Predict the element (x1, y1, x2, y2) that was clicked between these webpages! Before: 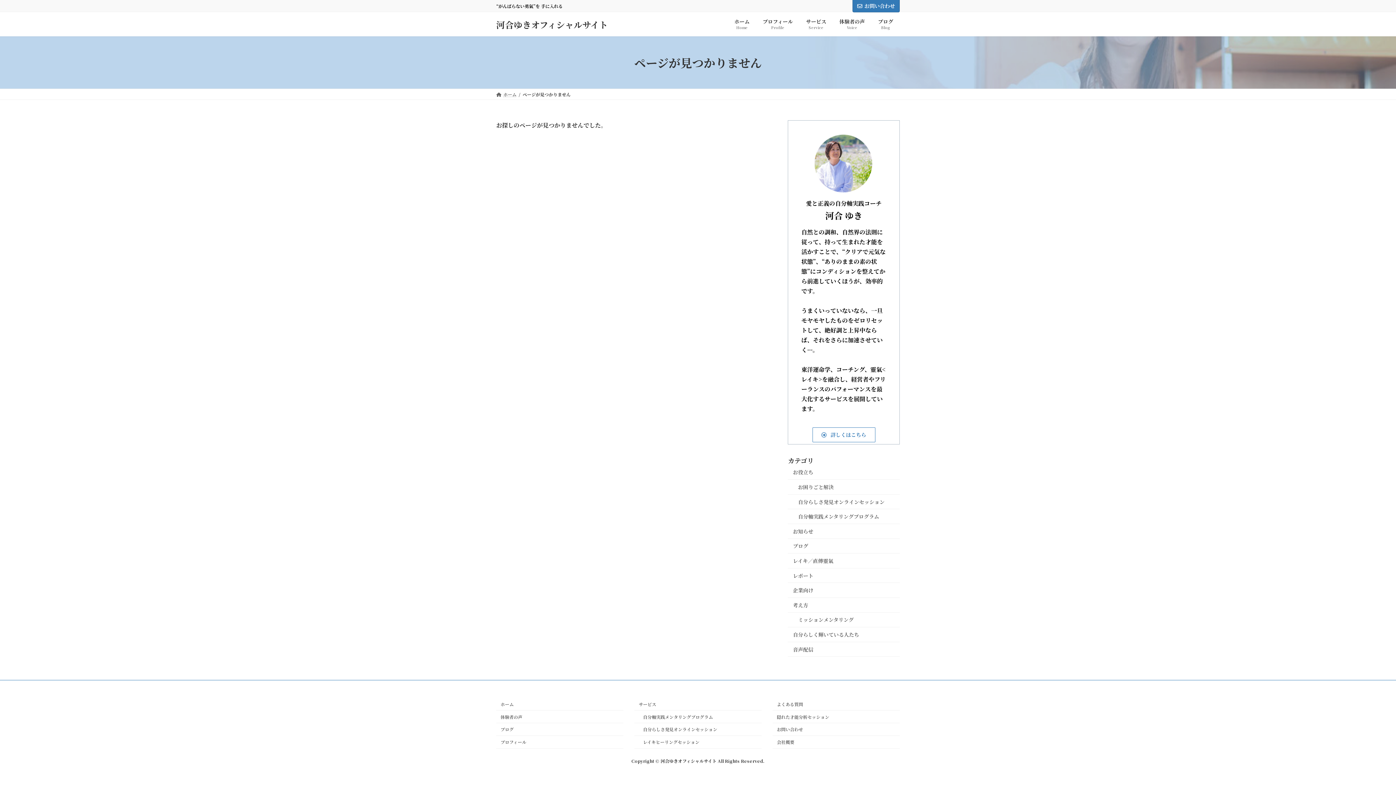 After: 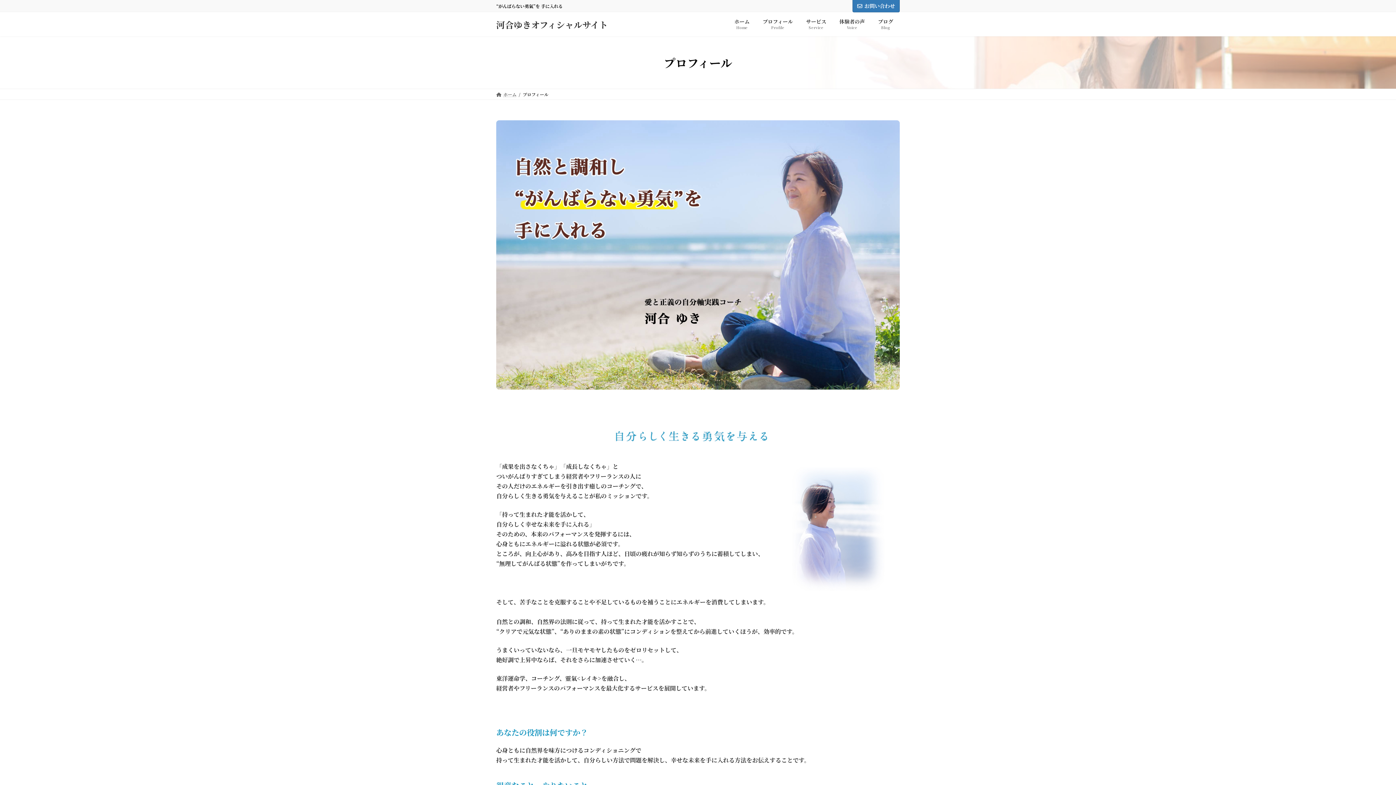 Action: bbox: (812, 427, 875, 442) label: 詳しくはこちら